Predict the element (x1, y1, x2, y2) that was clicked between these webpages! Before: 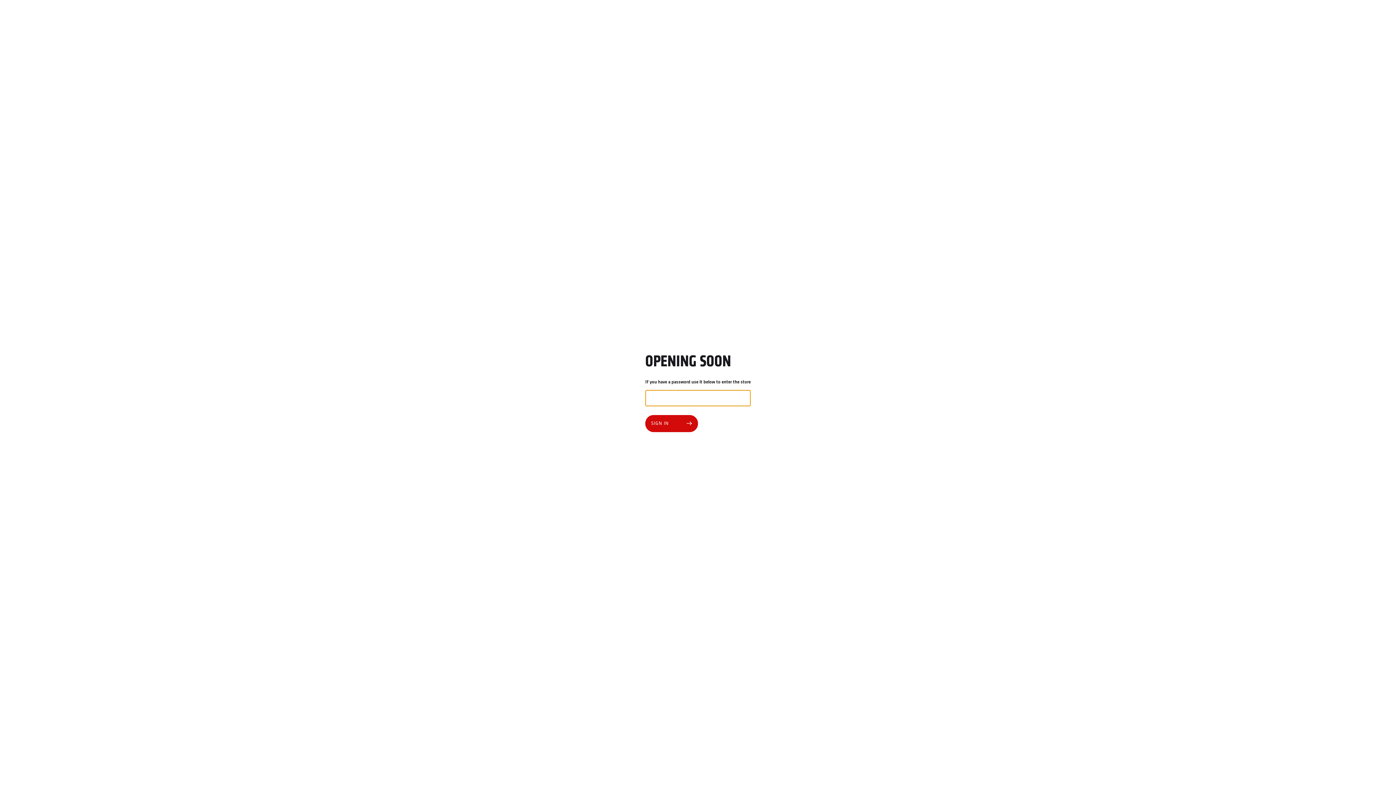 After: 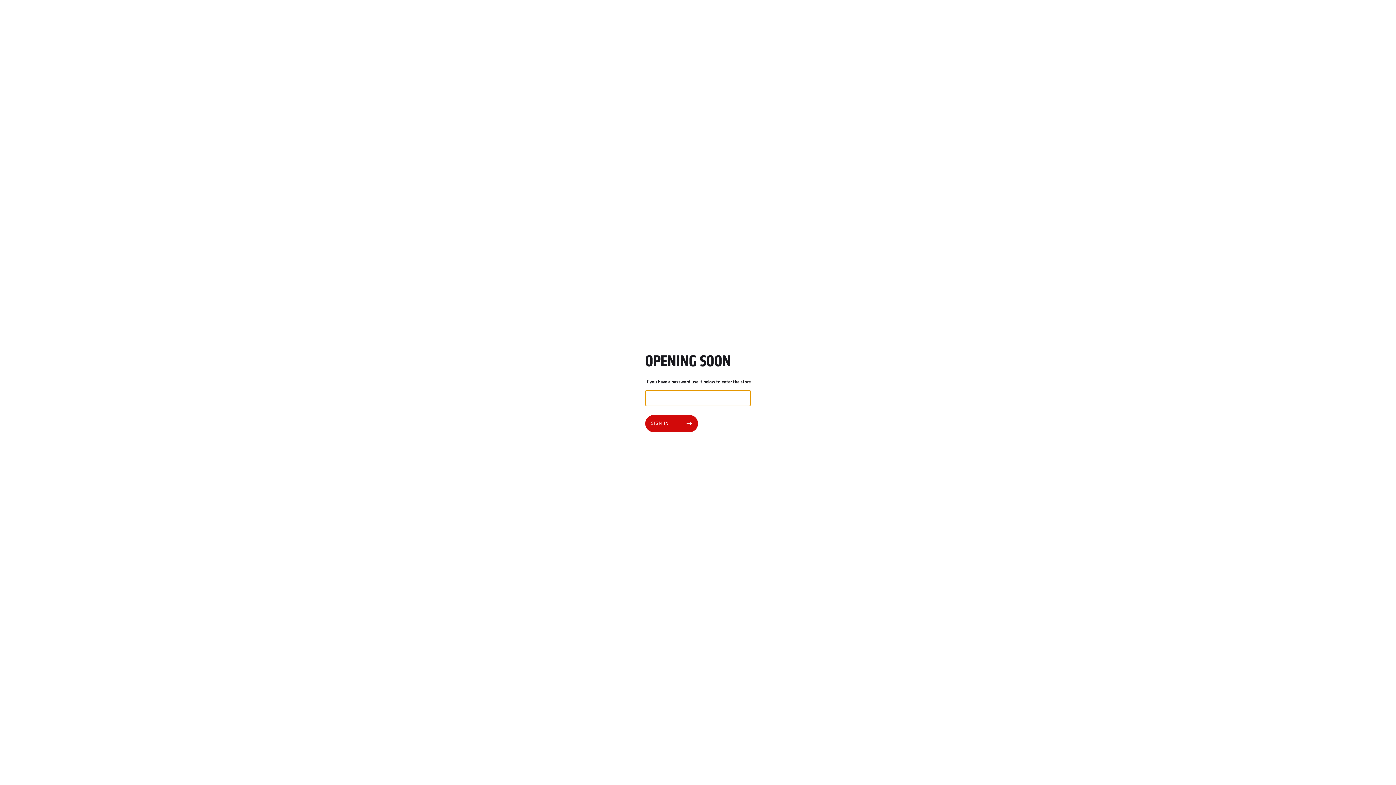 Action: label: SIGN IN bbox: (645, 415, 698, 432)